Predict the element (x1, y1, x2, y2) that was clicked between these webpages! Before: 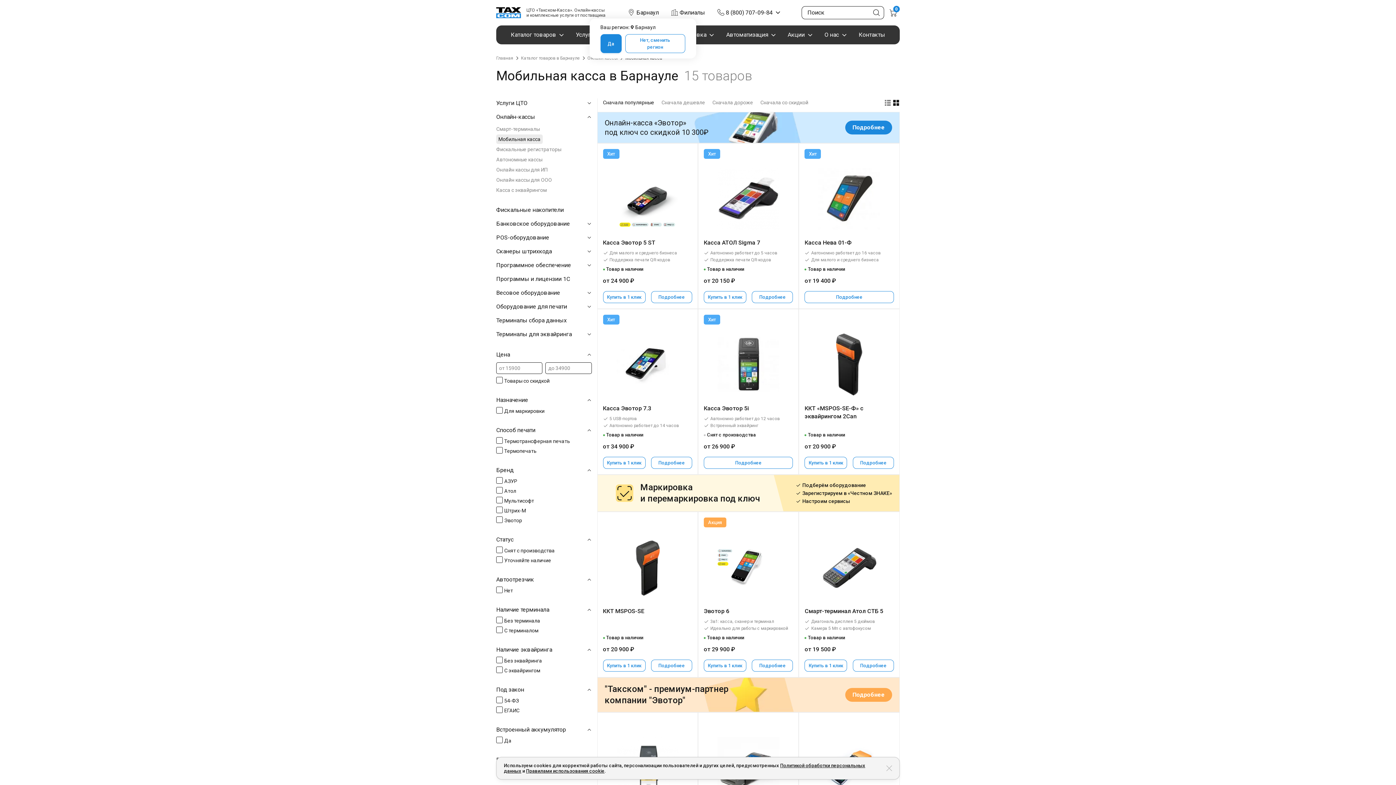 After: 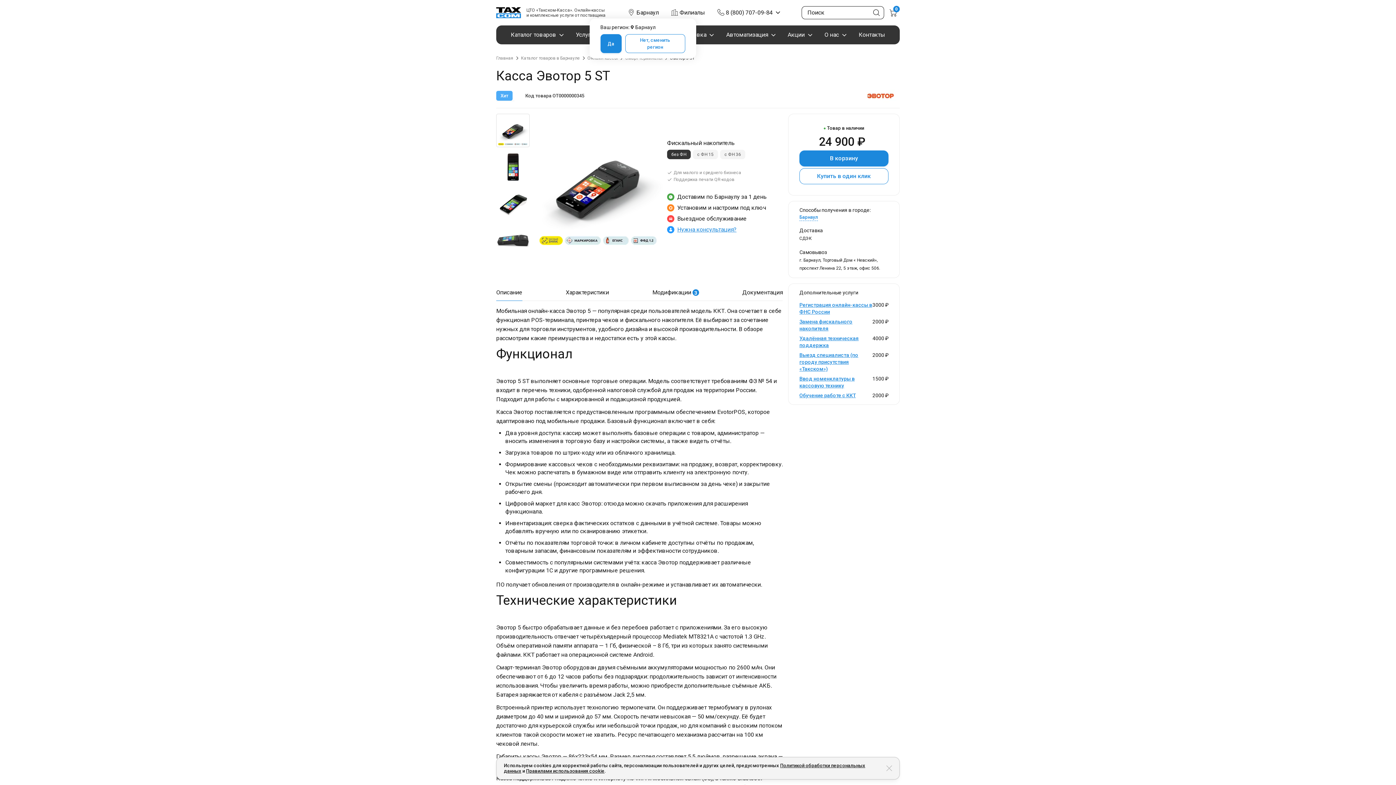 Action: label: Касса Эвотор 5 ST bbox: (603, 238, 692, 246)